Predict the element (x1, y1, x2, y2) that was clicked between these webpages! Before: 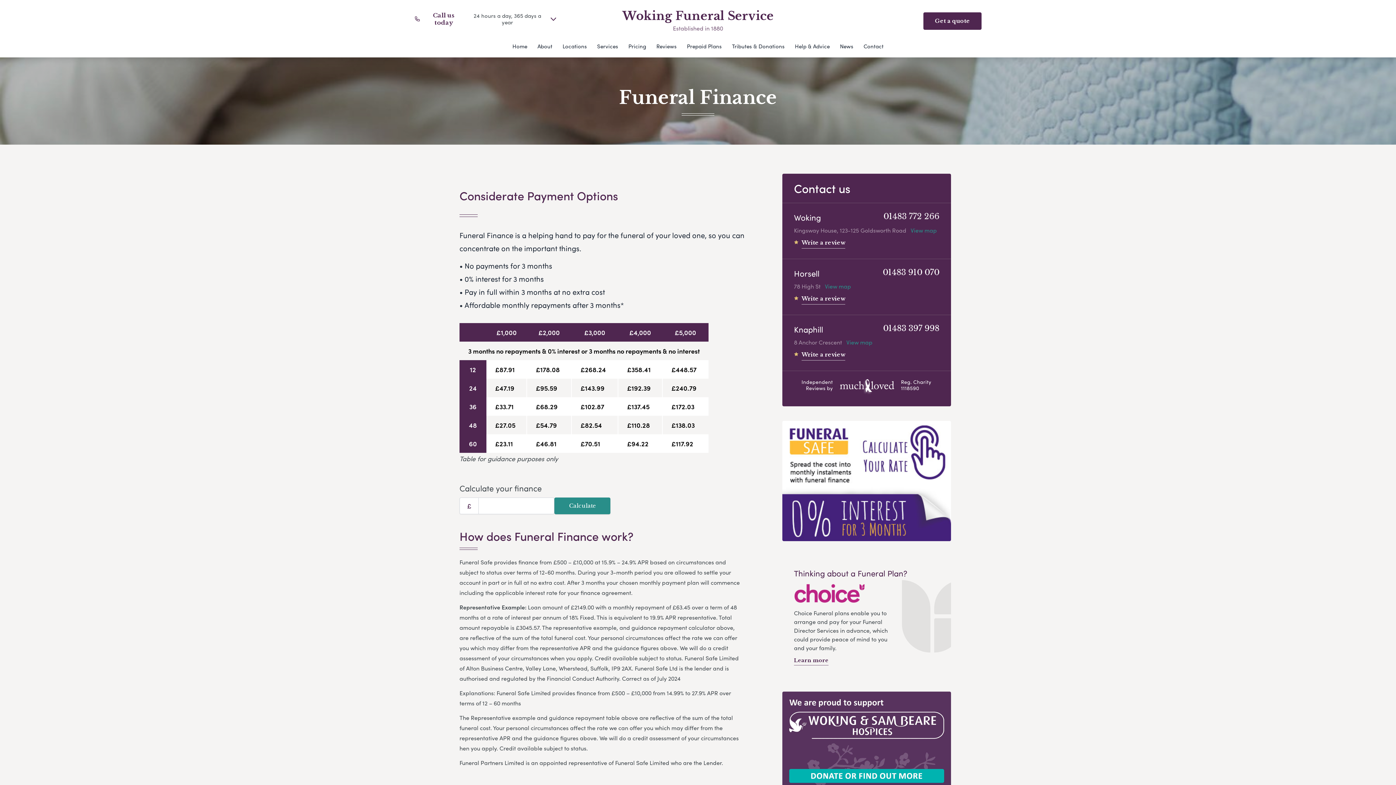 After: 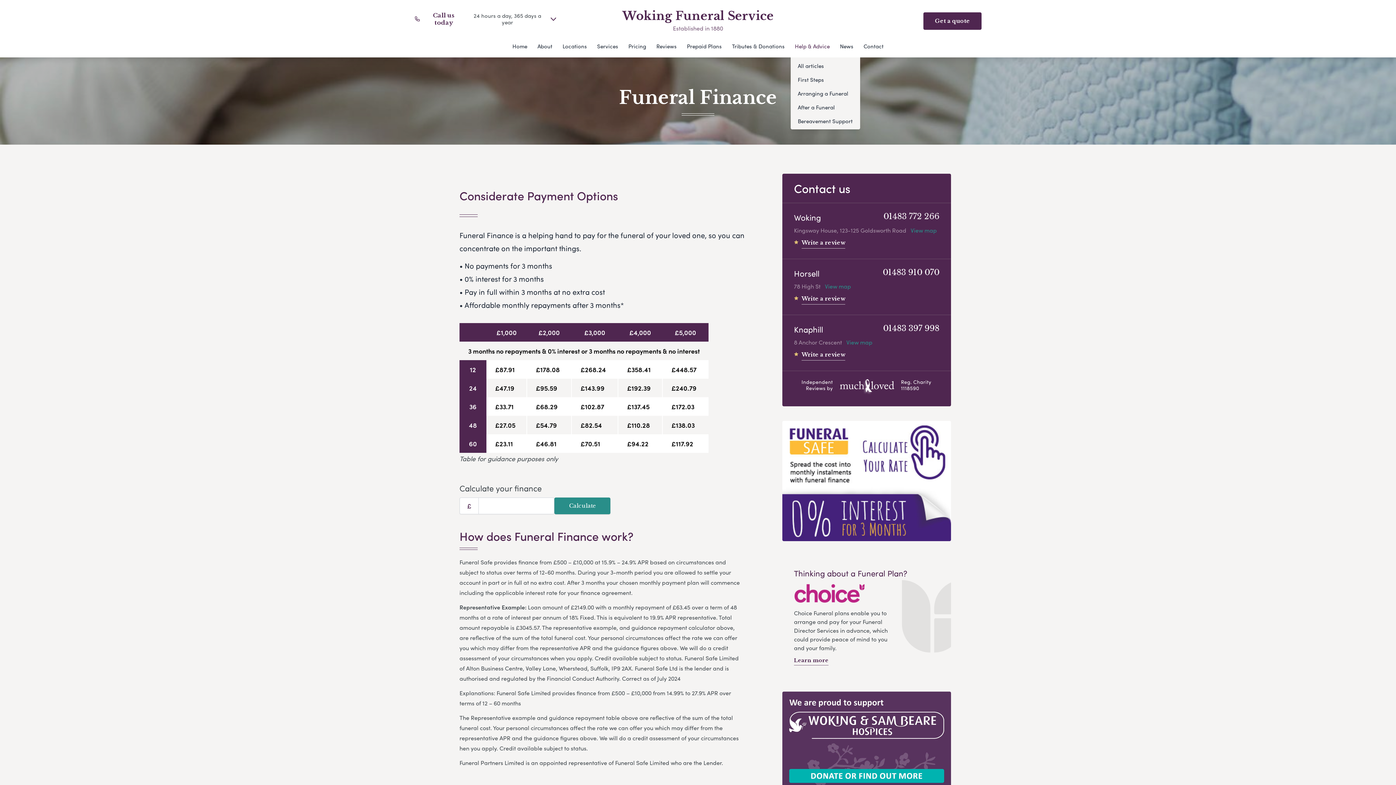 Action: label: Help & Advice bbox: (790, 40, 834, 57)